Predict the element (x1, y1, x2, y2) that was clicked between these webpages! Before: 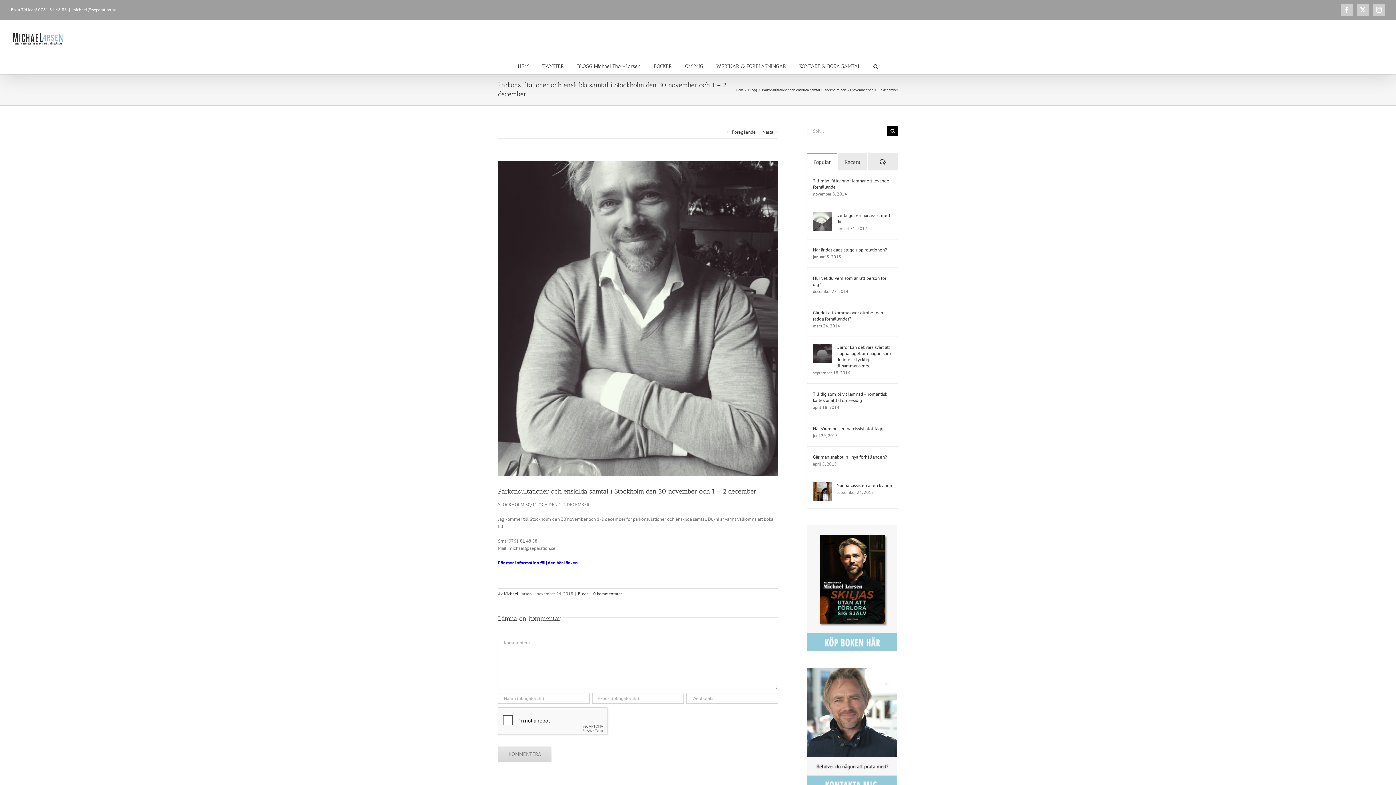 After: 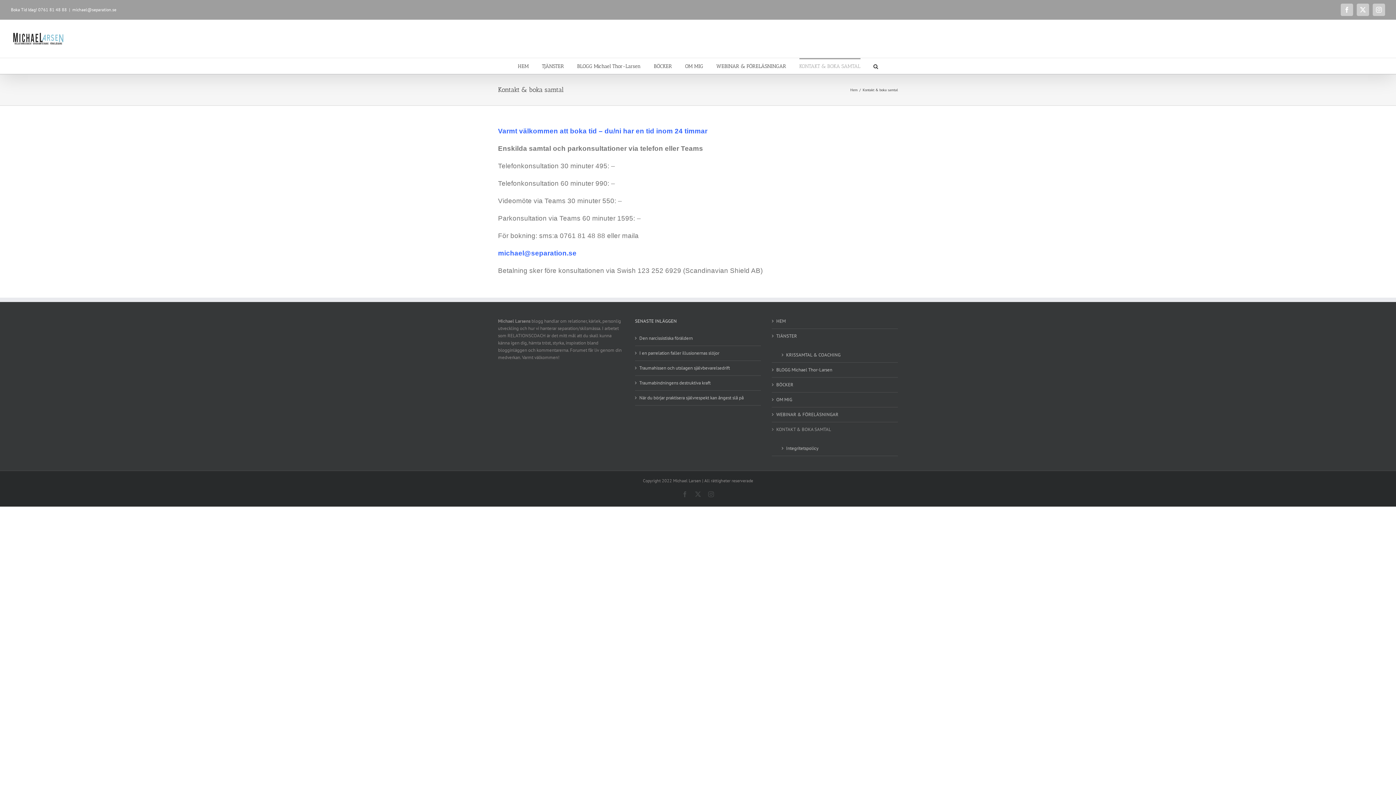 Action: label: För mer information följ den här länken bbox: (498, 559, 577, 566)